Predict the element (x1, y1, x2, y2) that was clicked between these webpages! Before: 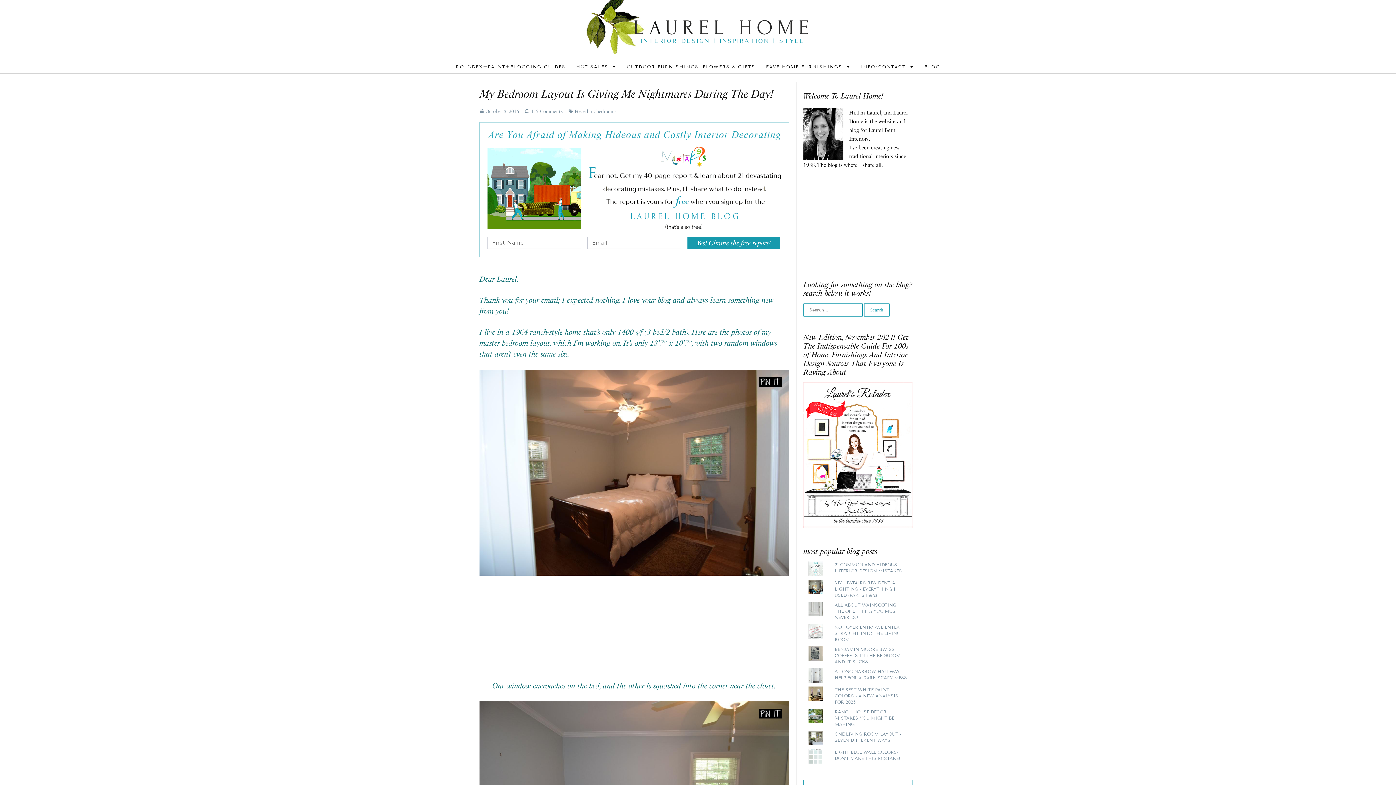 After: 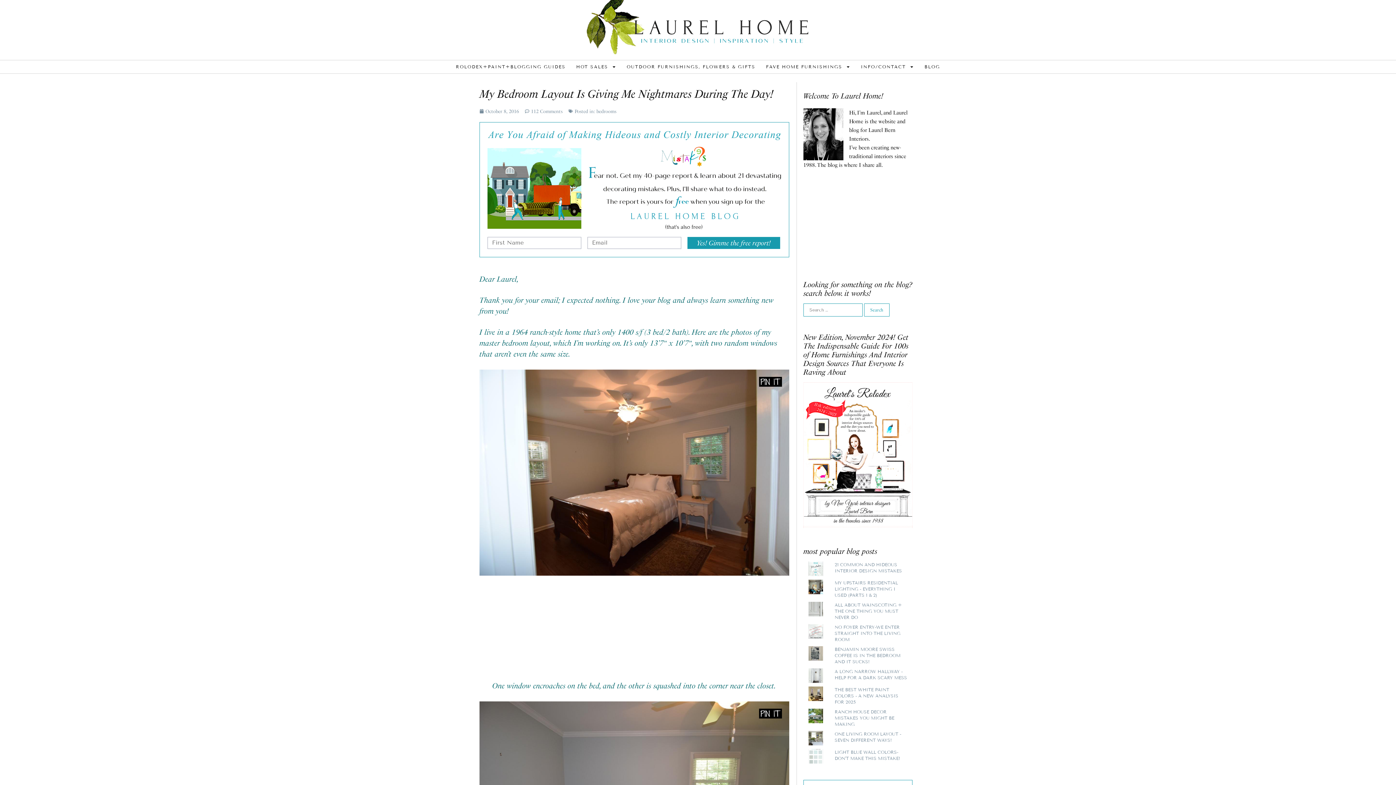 Action: bbox: (759, 709, 782, 719)